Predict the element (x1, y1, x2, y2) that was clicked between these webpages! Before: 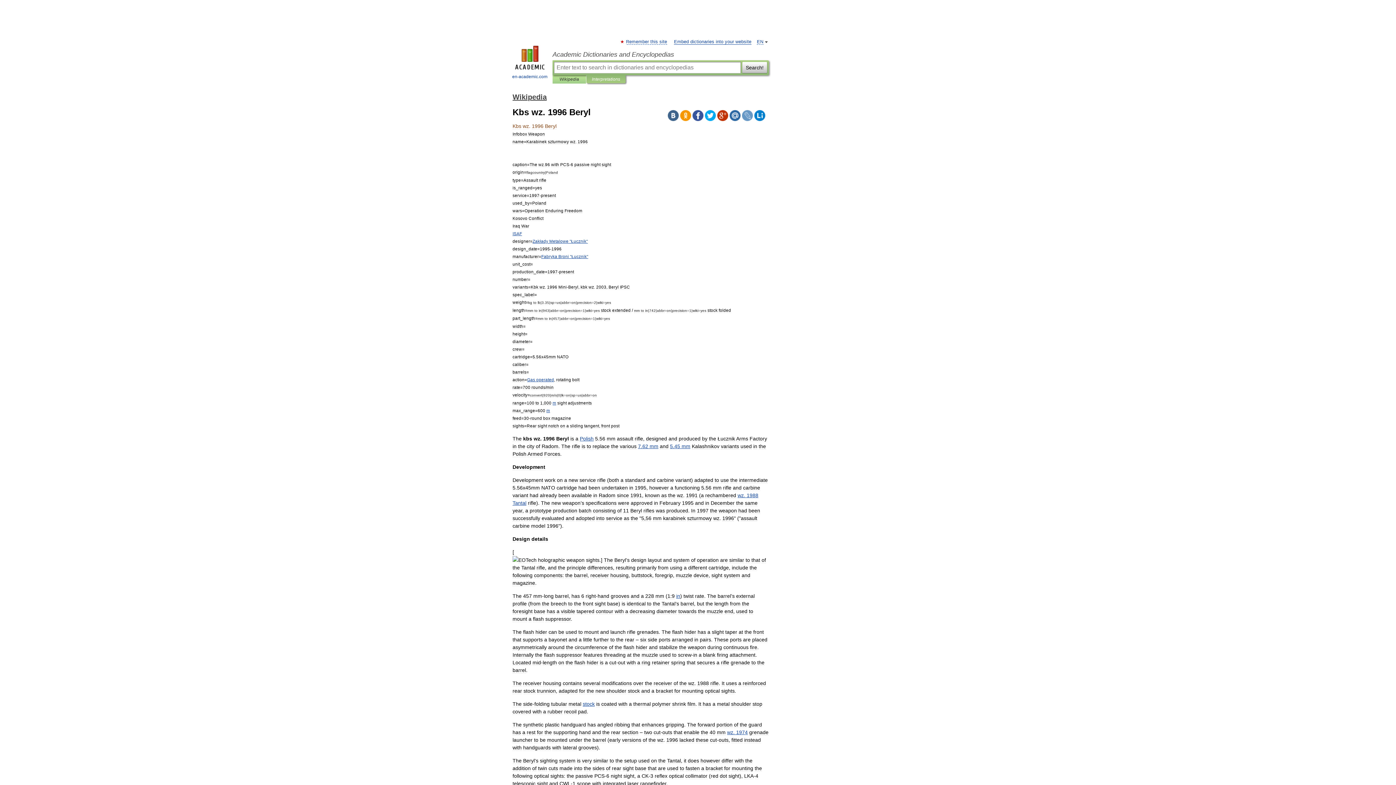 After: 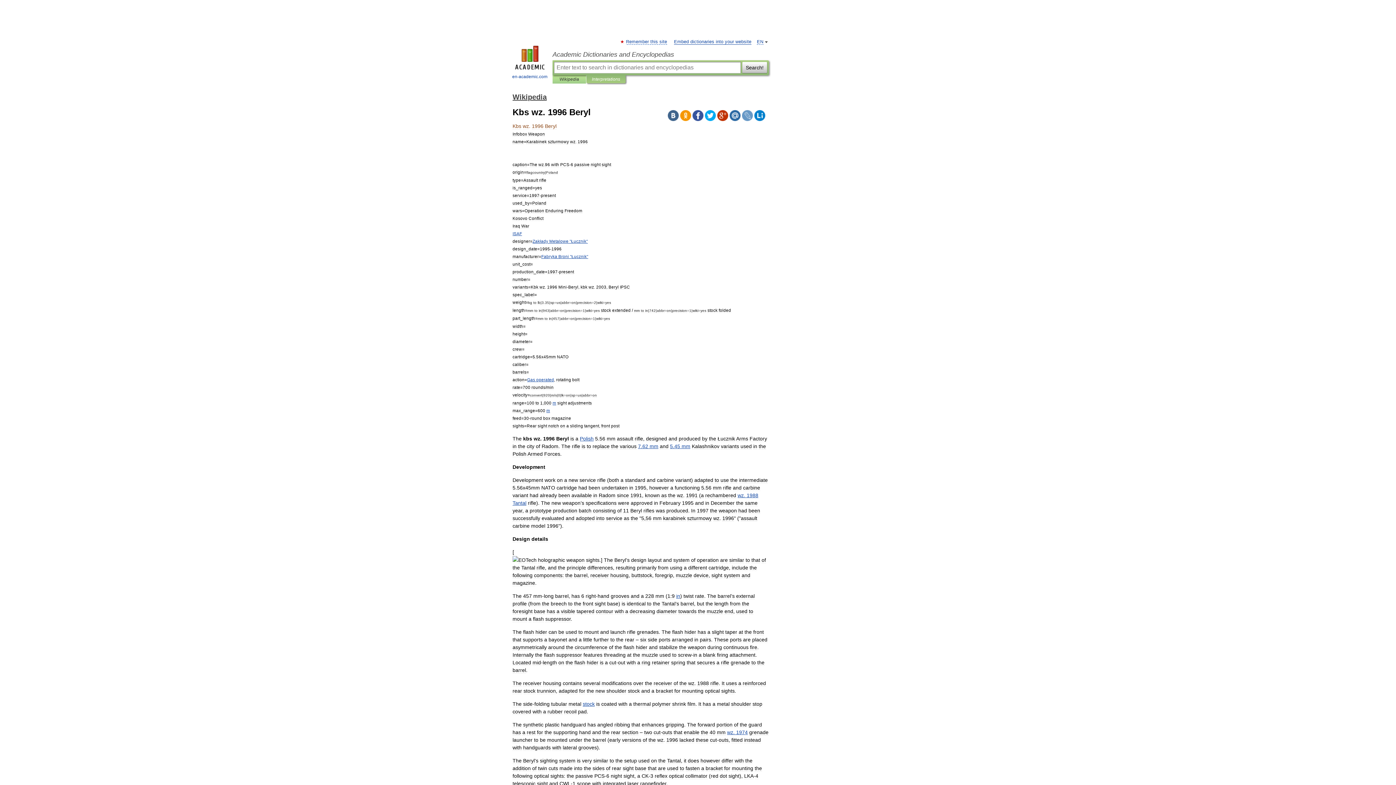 Action: bbox: (742, 110, 753, 121)